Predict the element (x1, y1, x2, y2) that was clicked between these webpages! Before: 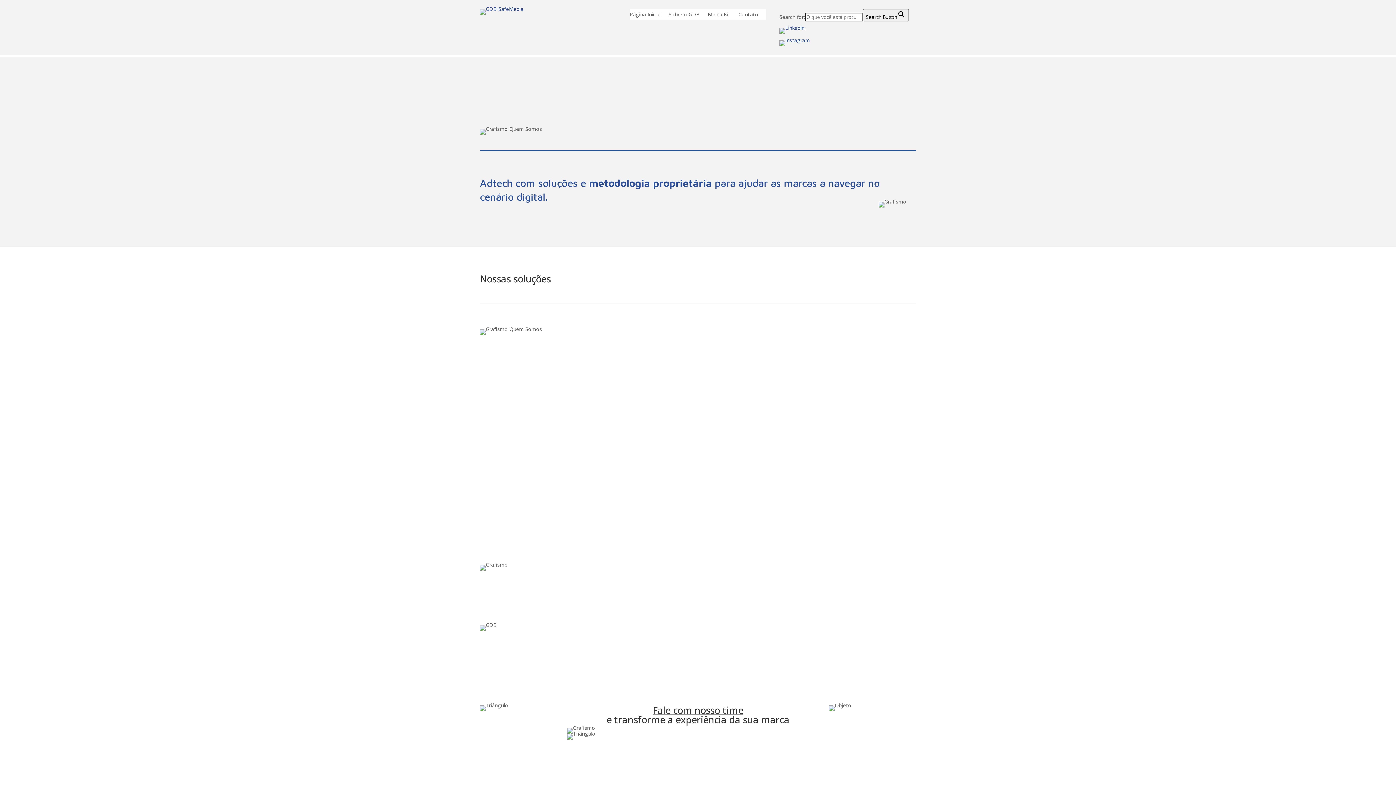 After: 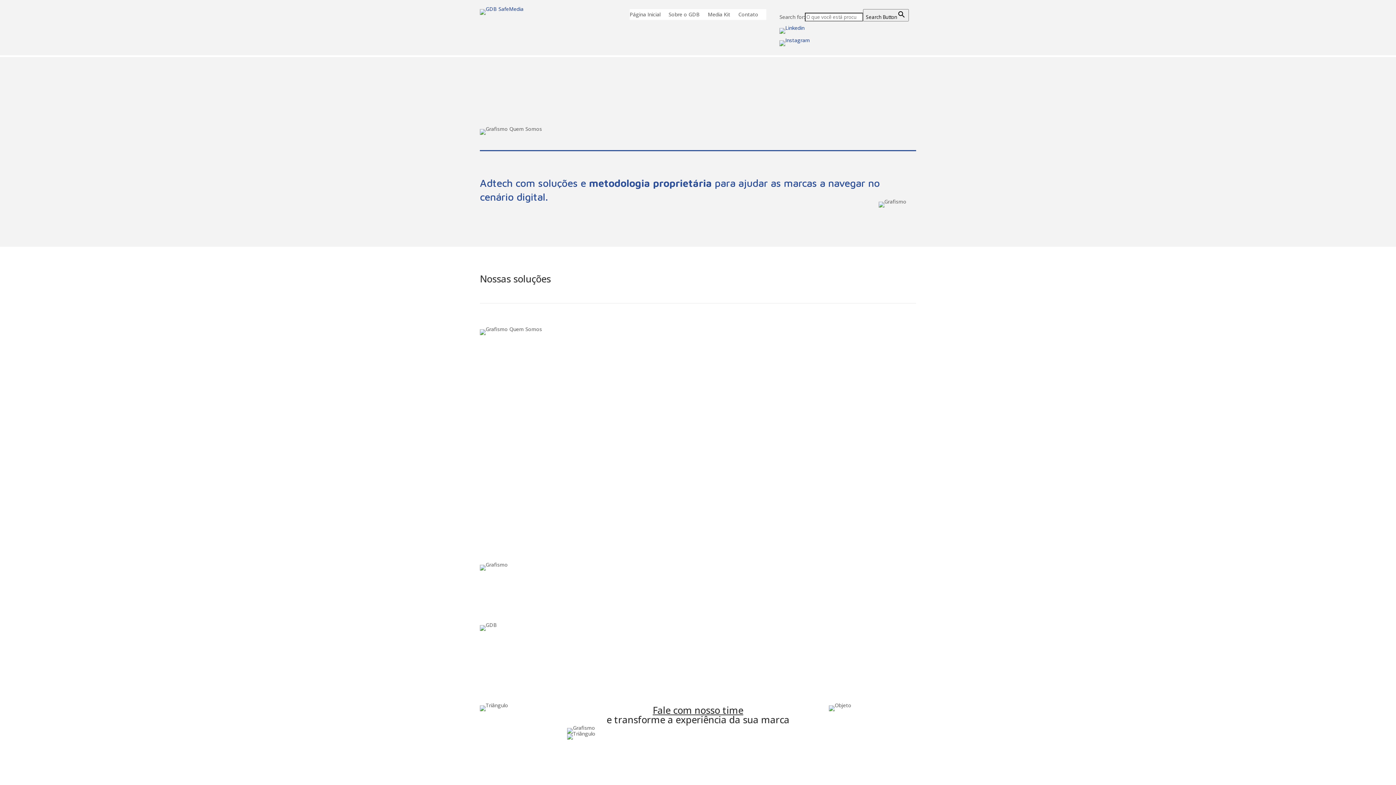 Action: bbox: (779, 40, 916, 46)